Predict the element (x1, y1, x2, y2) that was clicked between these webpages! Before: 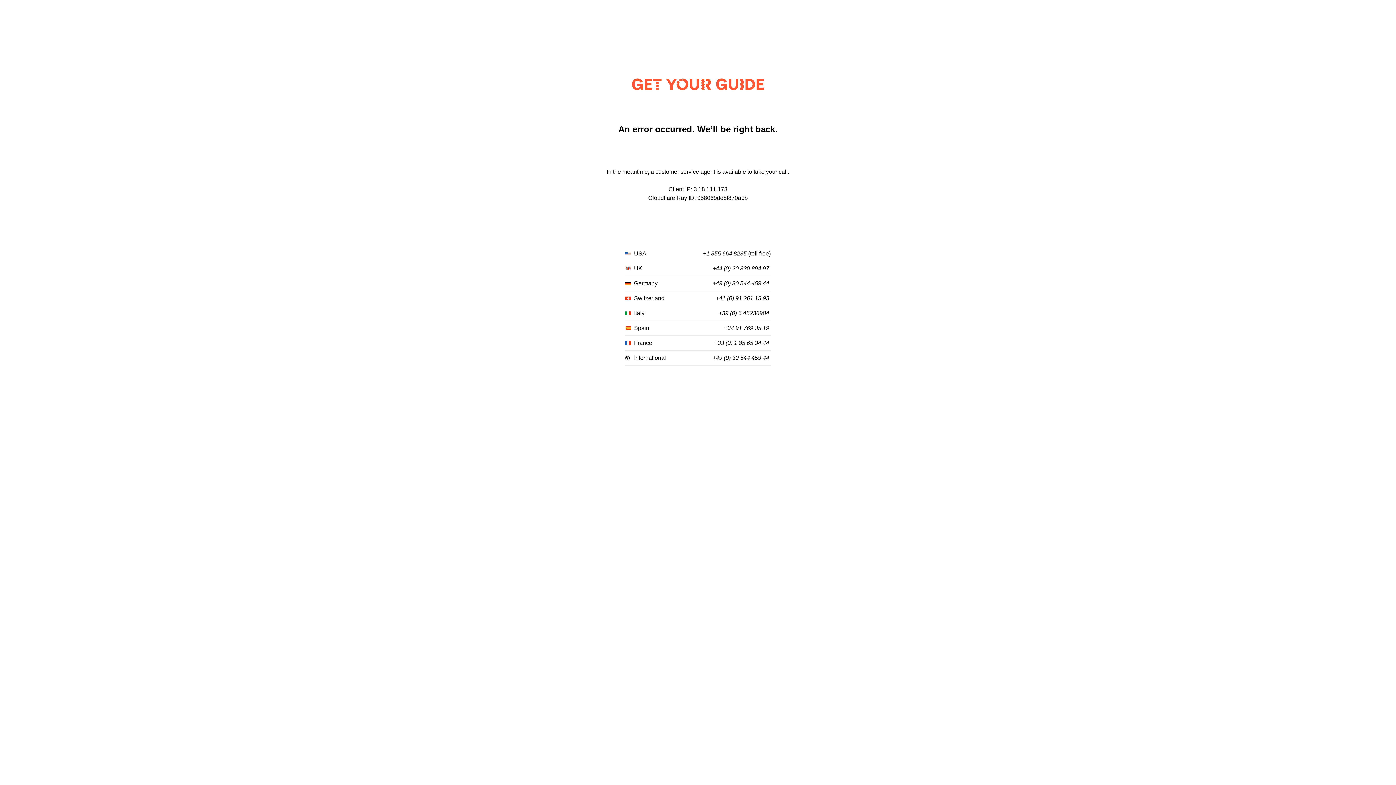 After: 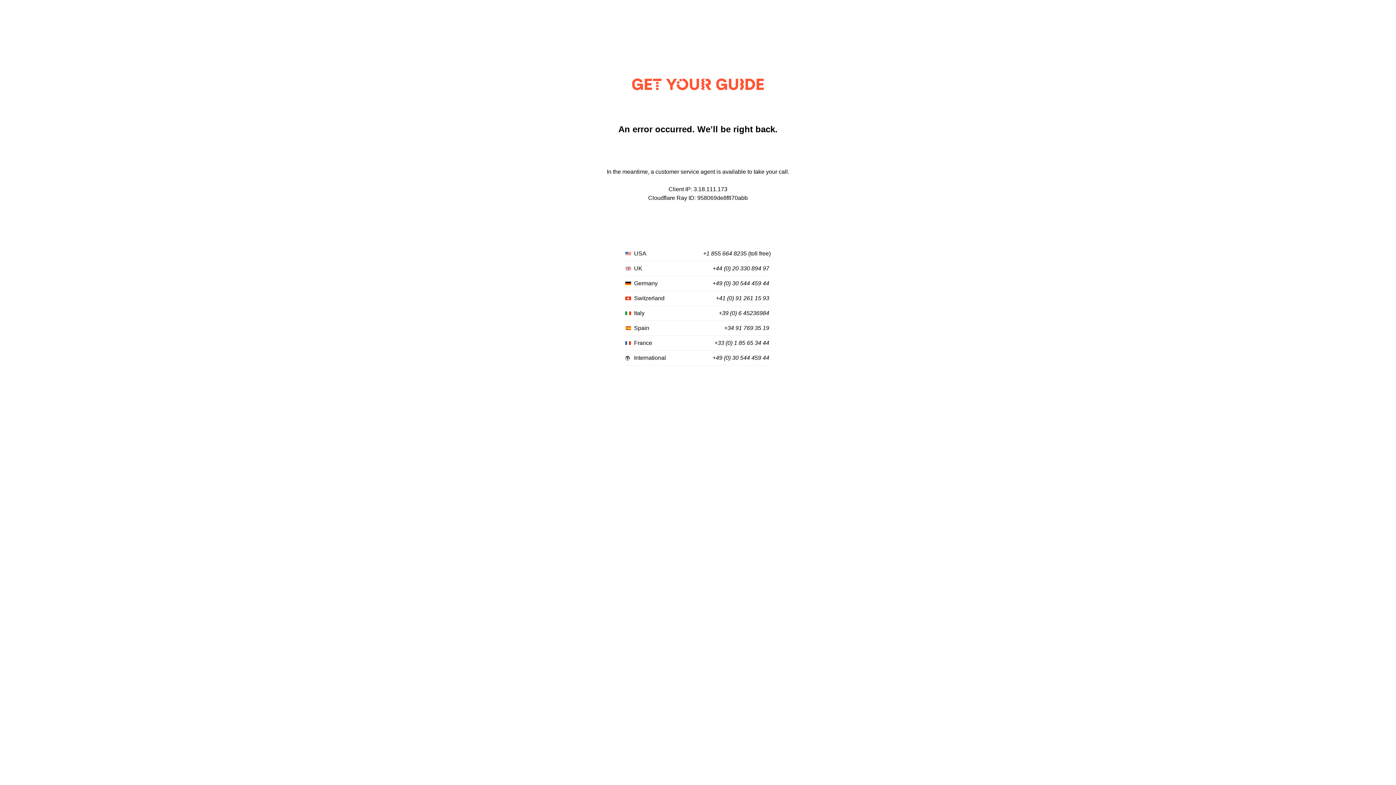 Action: label: +33 (0) 1 85 65 34 44 bbox: (714, 340, 769, 346)